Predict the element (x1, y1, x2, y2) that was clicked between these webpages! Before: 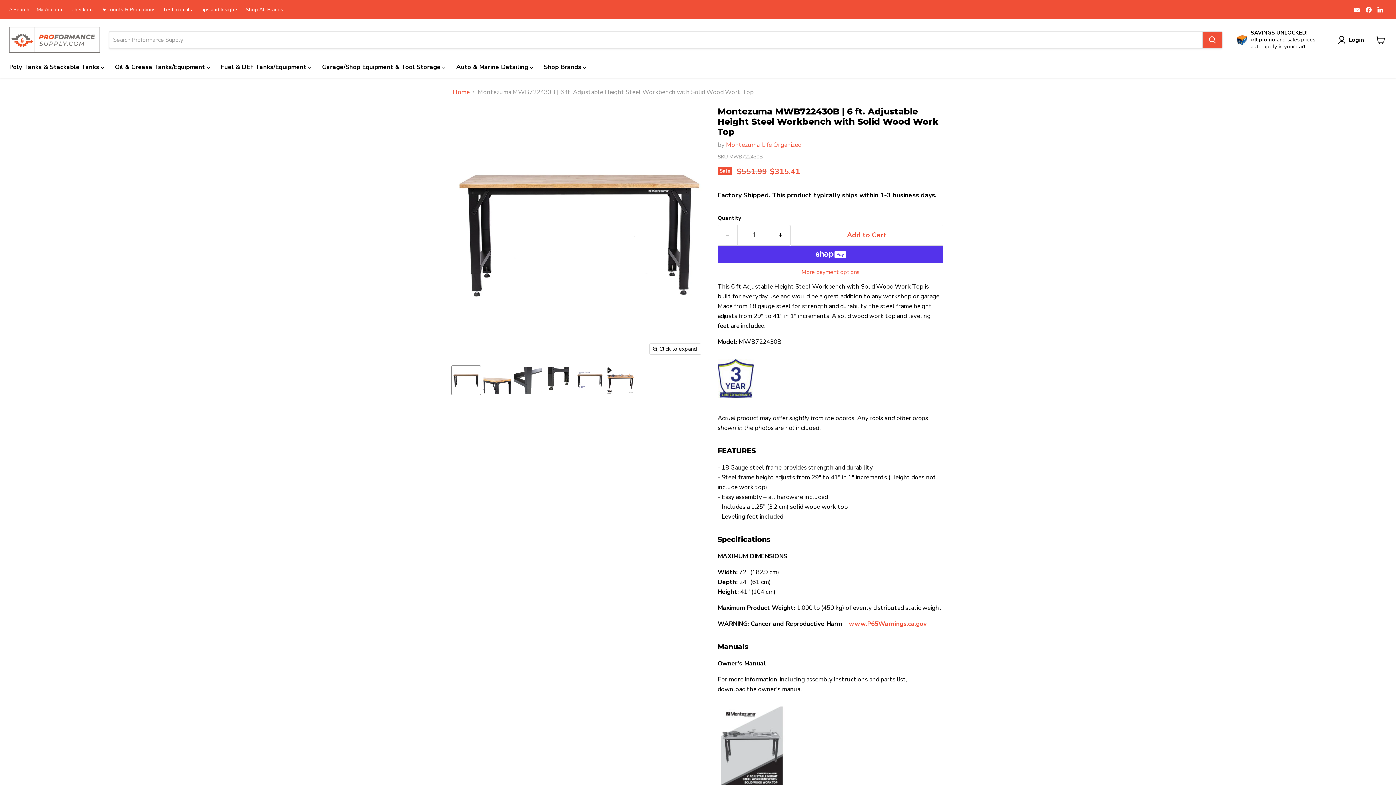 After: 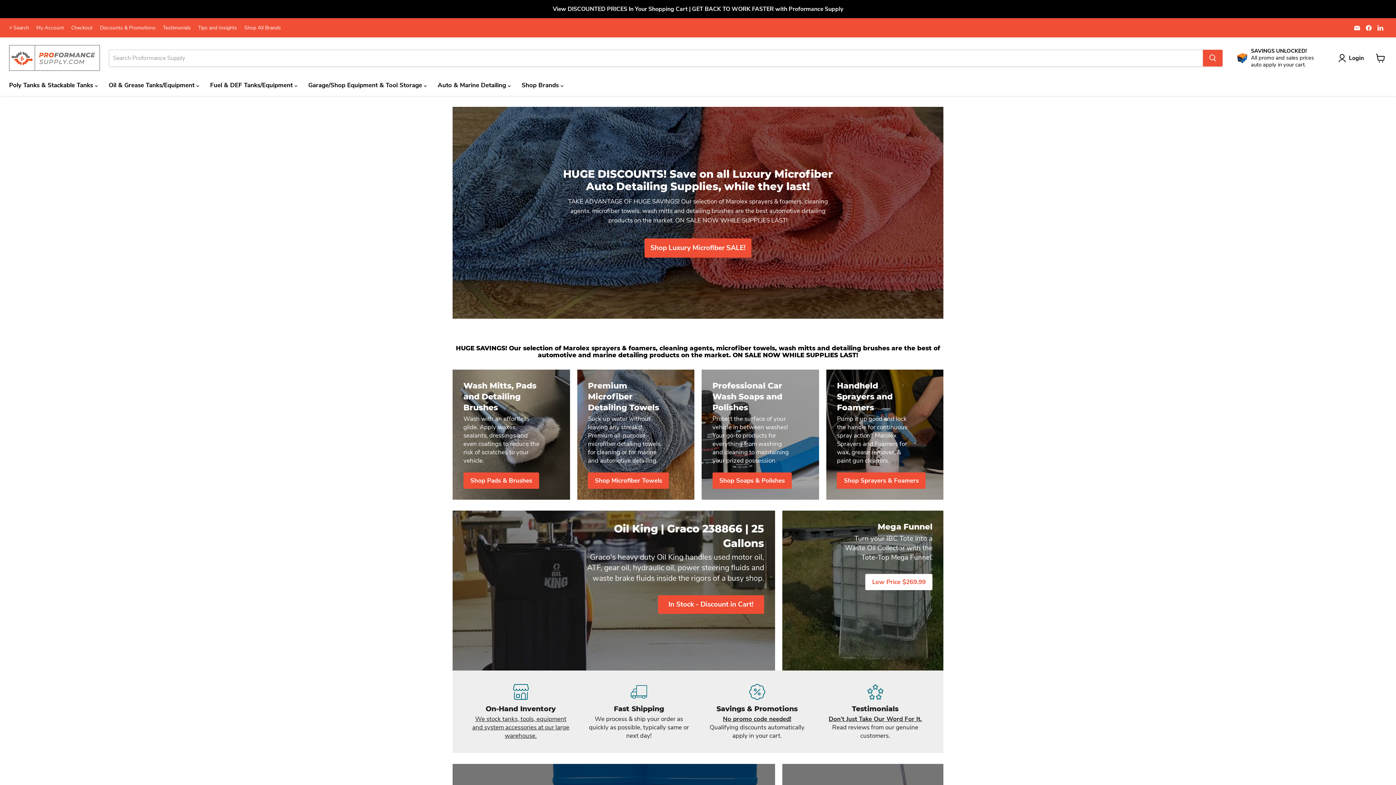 Action: bbox: (452, 88, 469, 95) label: Home